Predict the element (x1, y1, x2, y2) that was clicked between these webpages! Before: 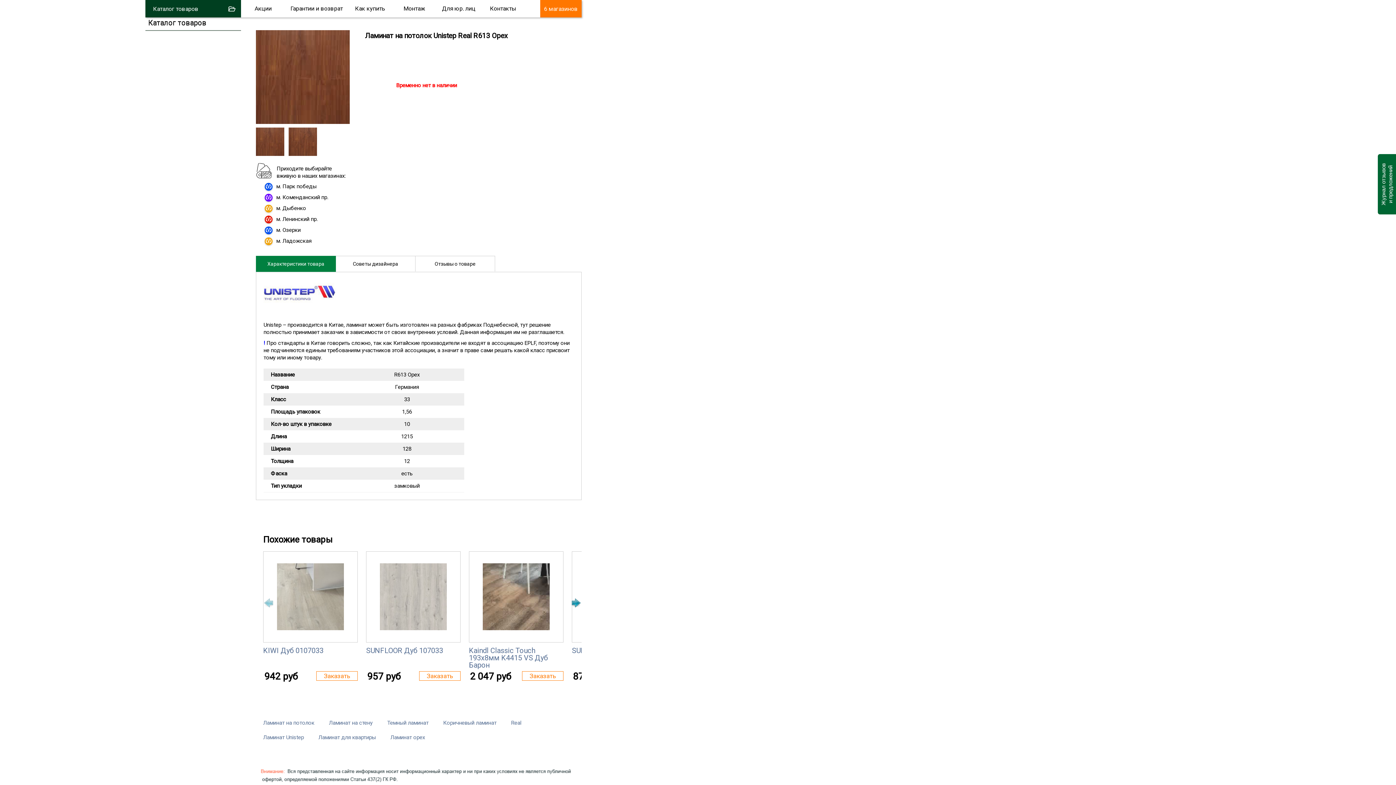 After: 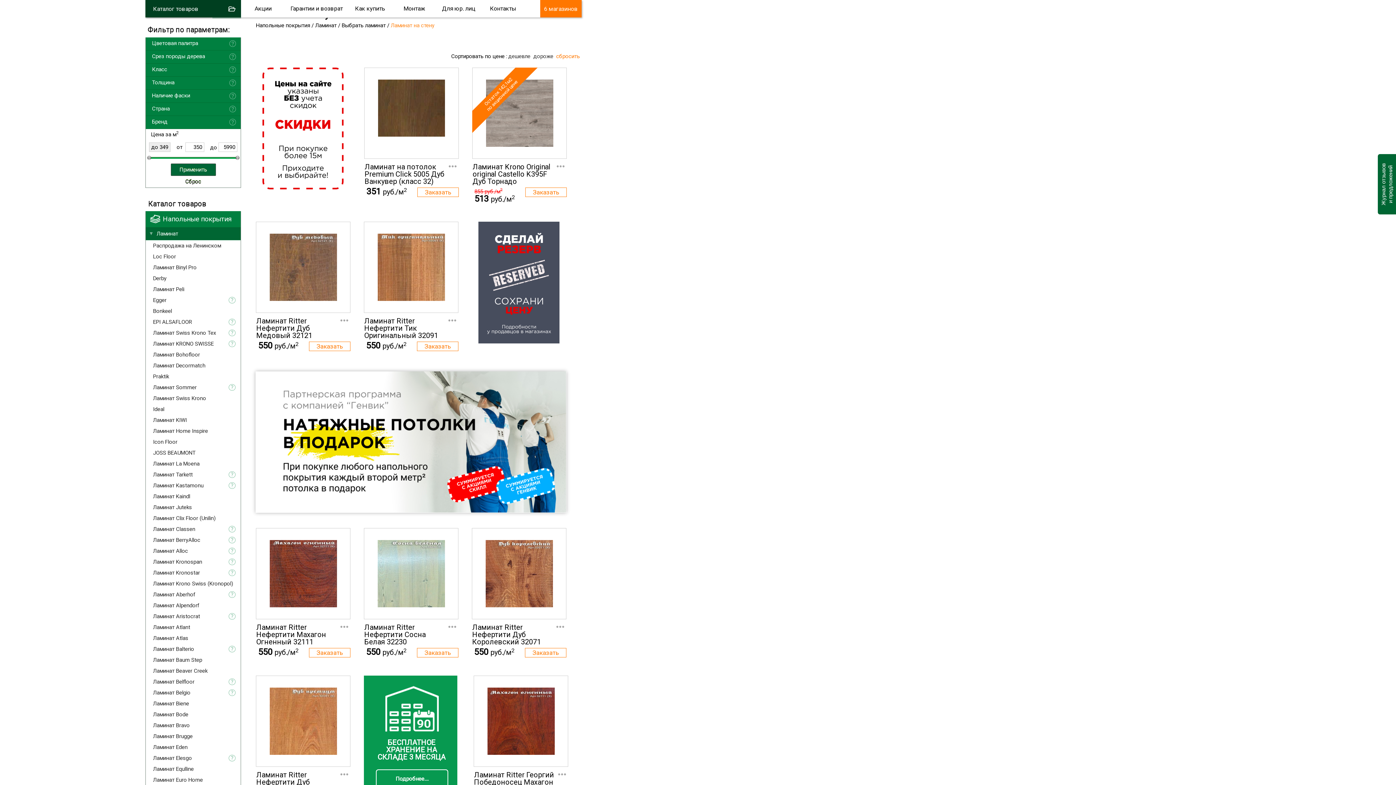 Action: label: Ламинат на стену bbox: (325, 717, 376, 728)